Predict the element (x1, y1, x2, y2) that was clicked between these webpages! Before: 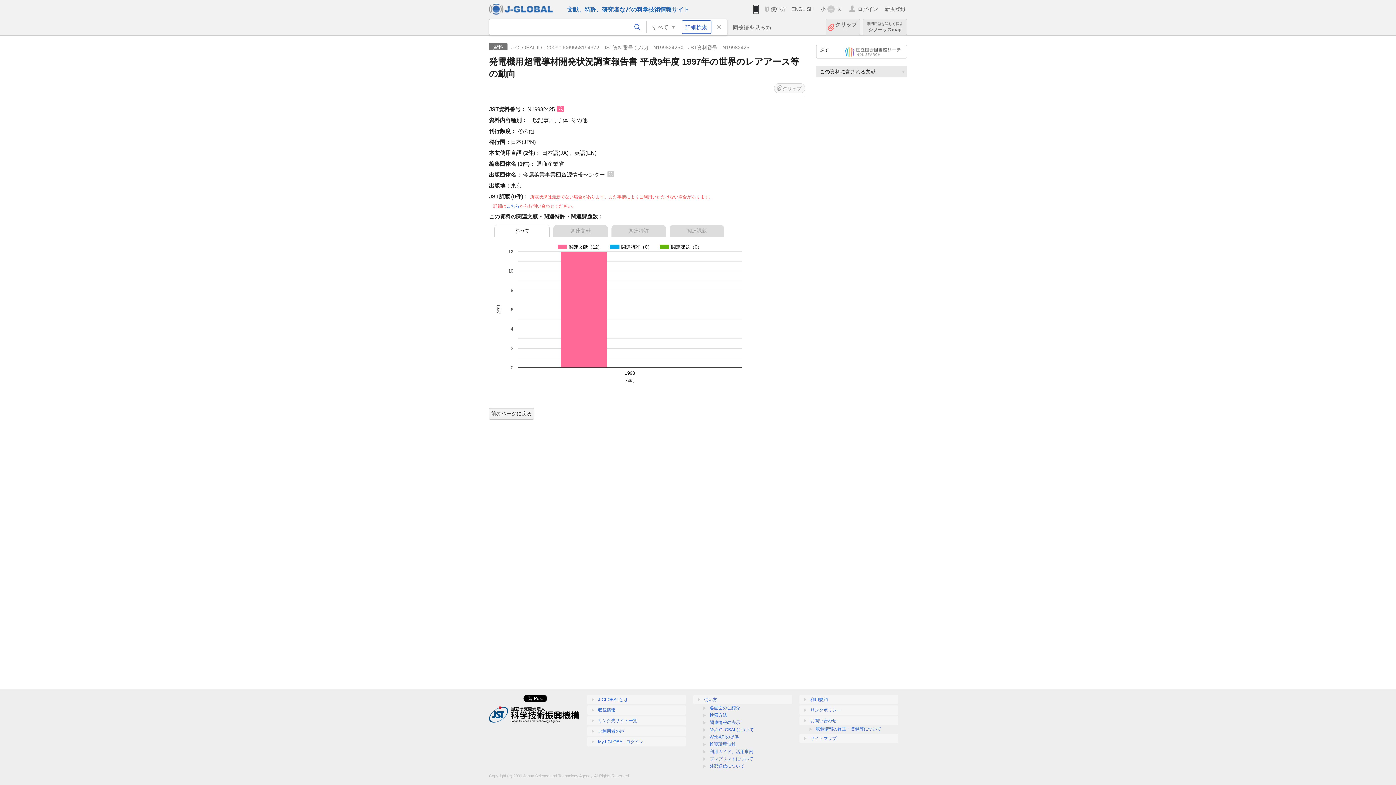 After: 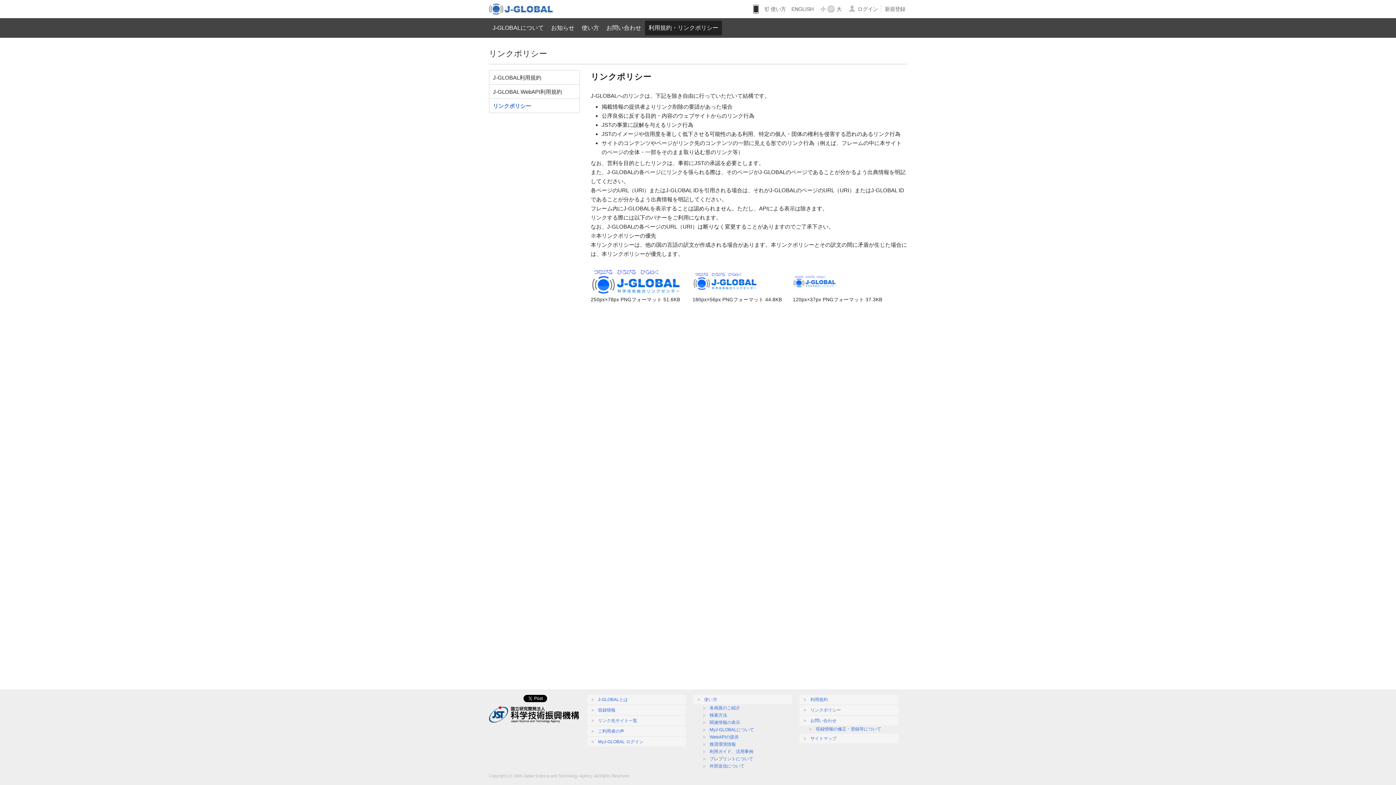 Action: bbox: (799, 705, 898, 715) label: リンクポリシー